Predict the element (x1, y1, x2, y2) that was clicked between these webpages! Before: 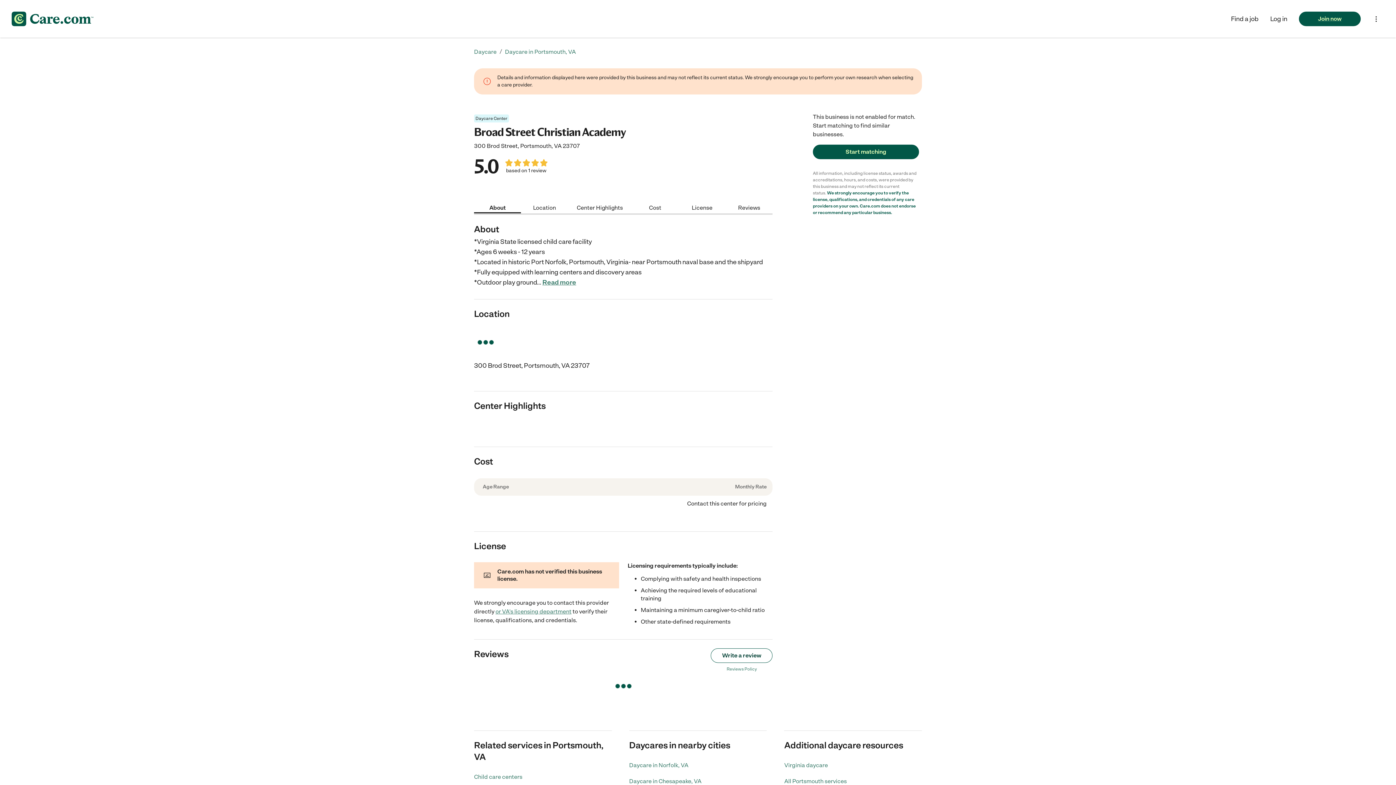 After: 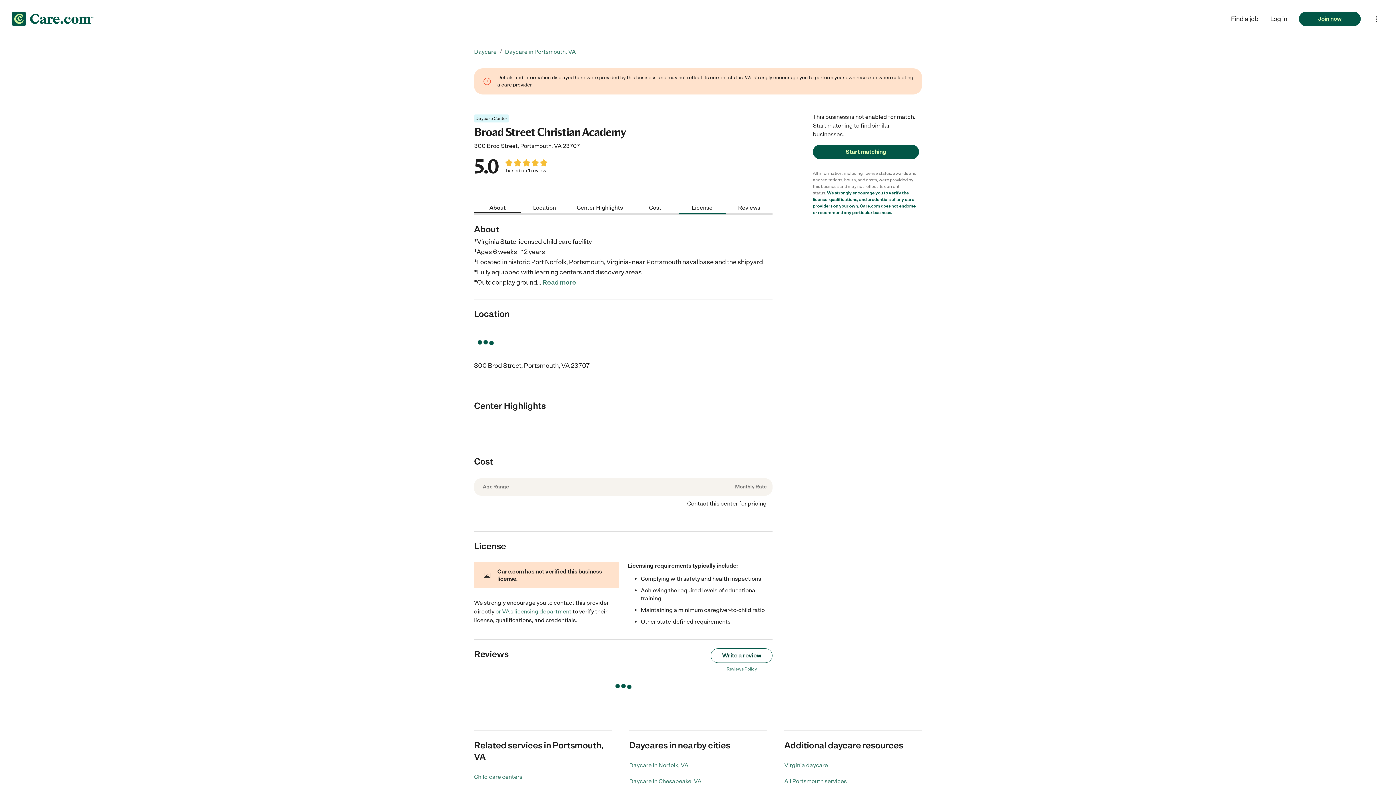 Action: bbox: (678, 201, 725, 214) label: License